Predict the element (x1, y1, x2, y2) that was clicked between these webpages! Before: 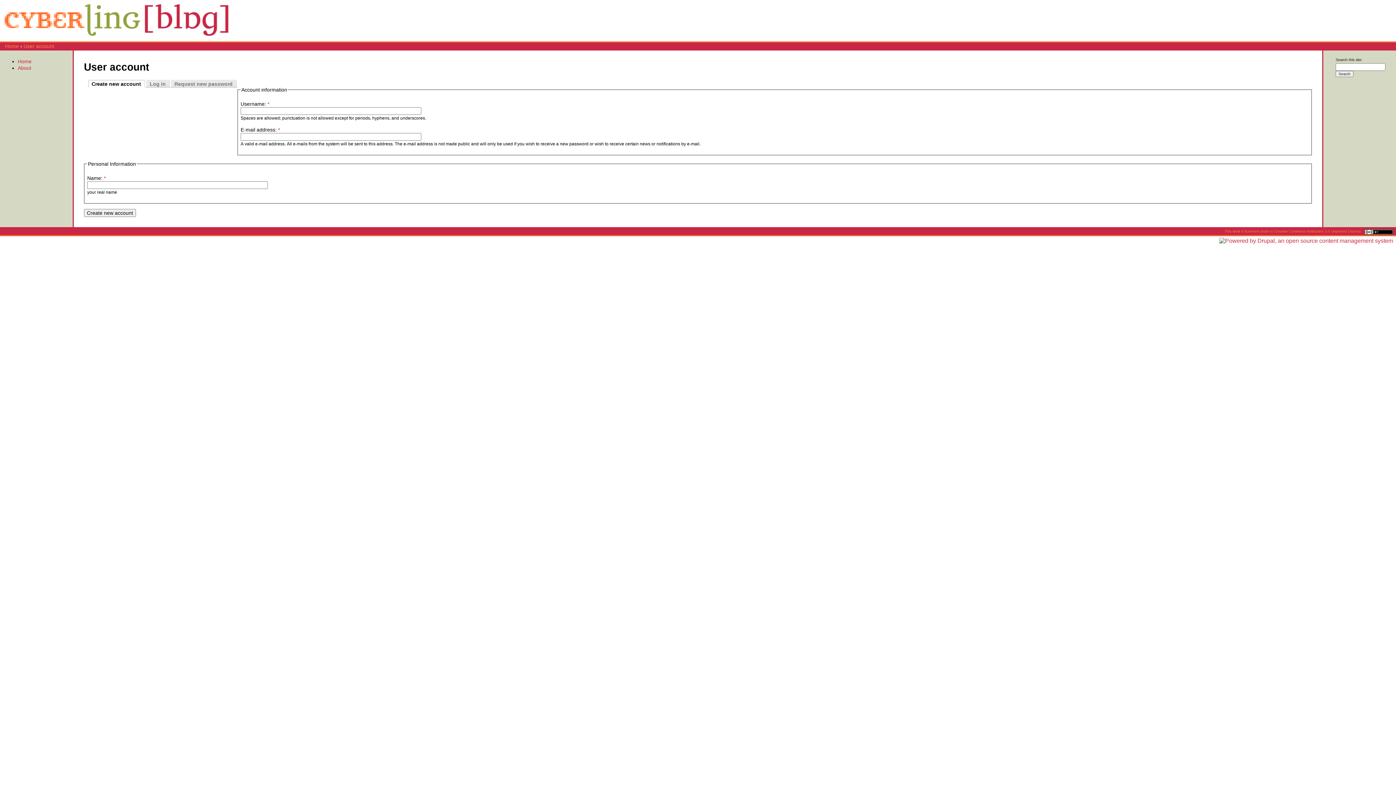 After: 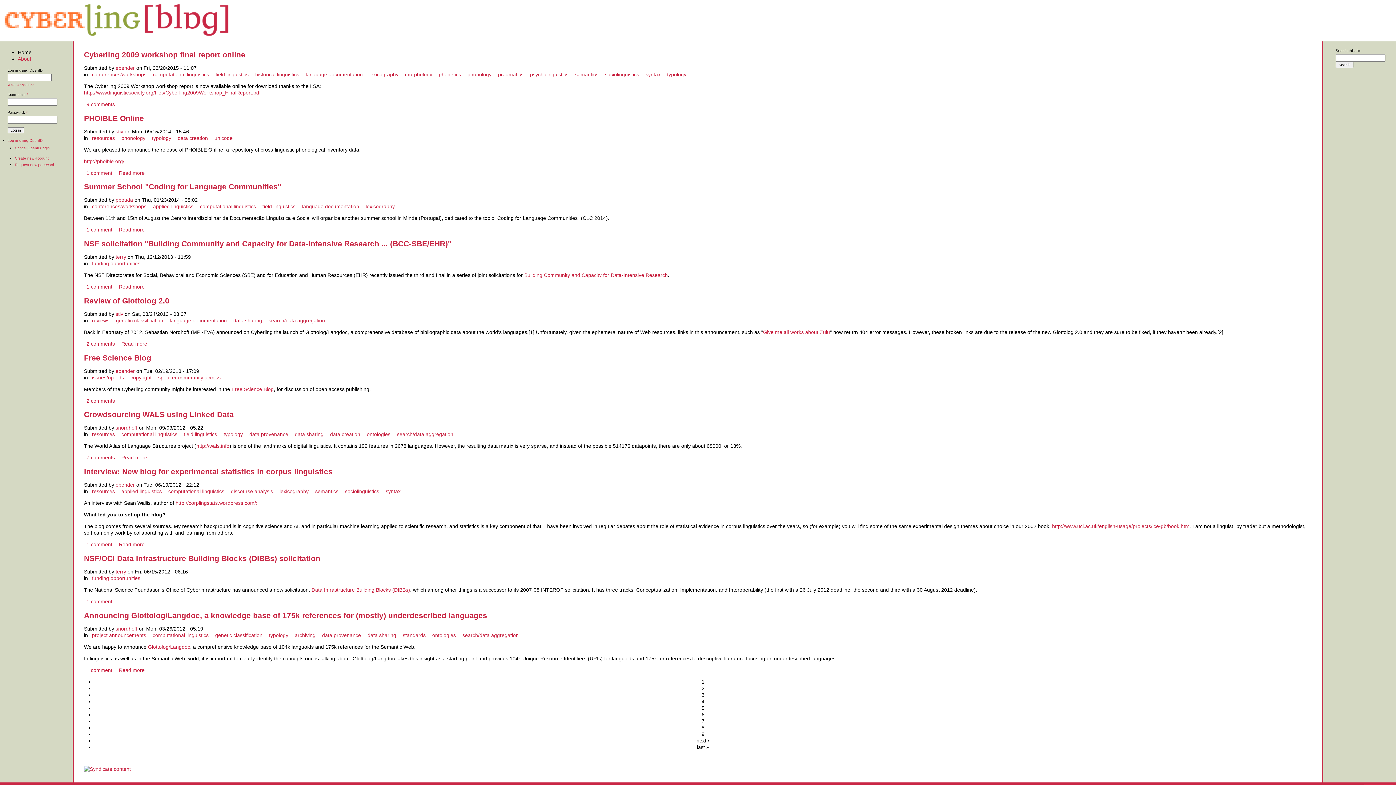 Action: bbox: (0, 35, 232, 41)